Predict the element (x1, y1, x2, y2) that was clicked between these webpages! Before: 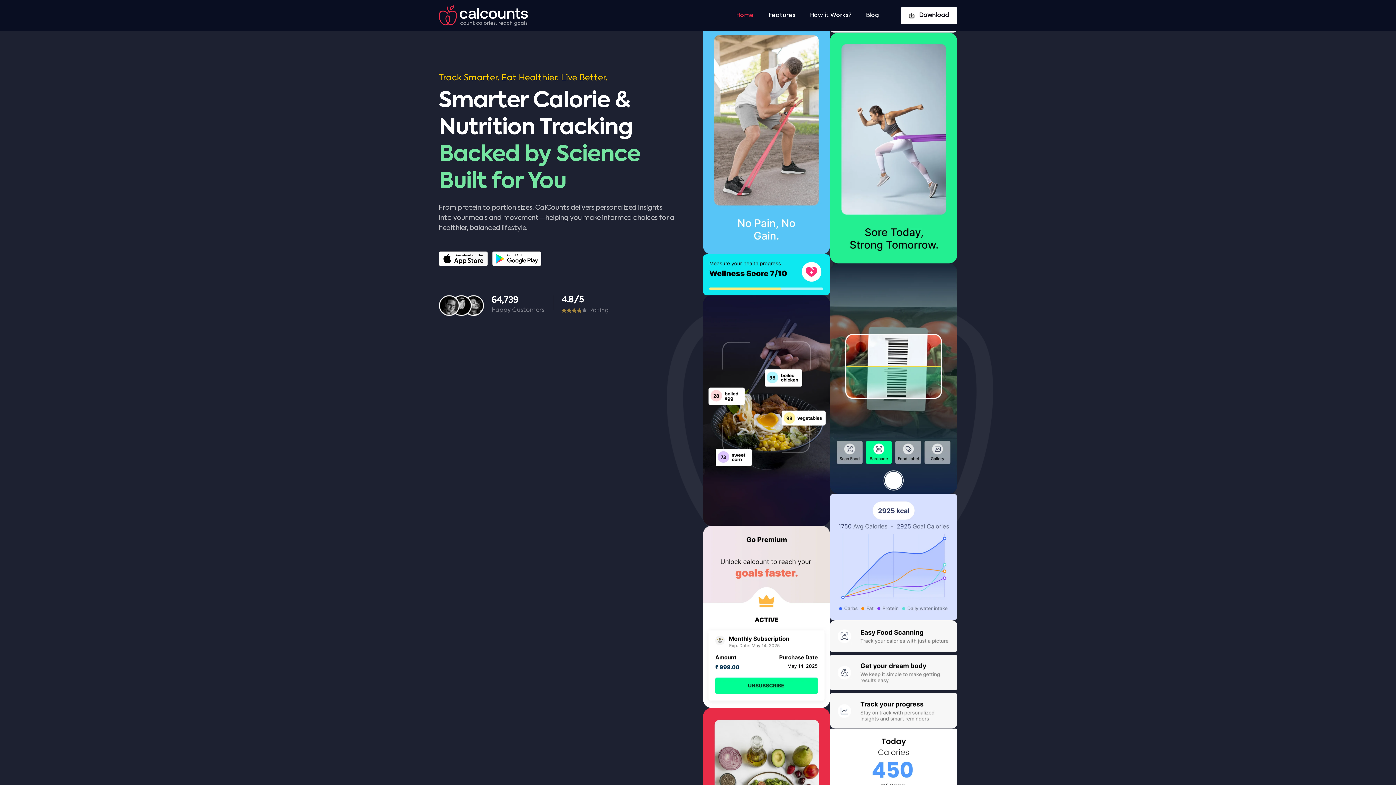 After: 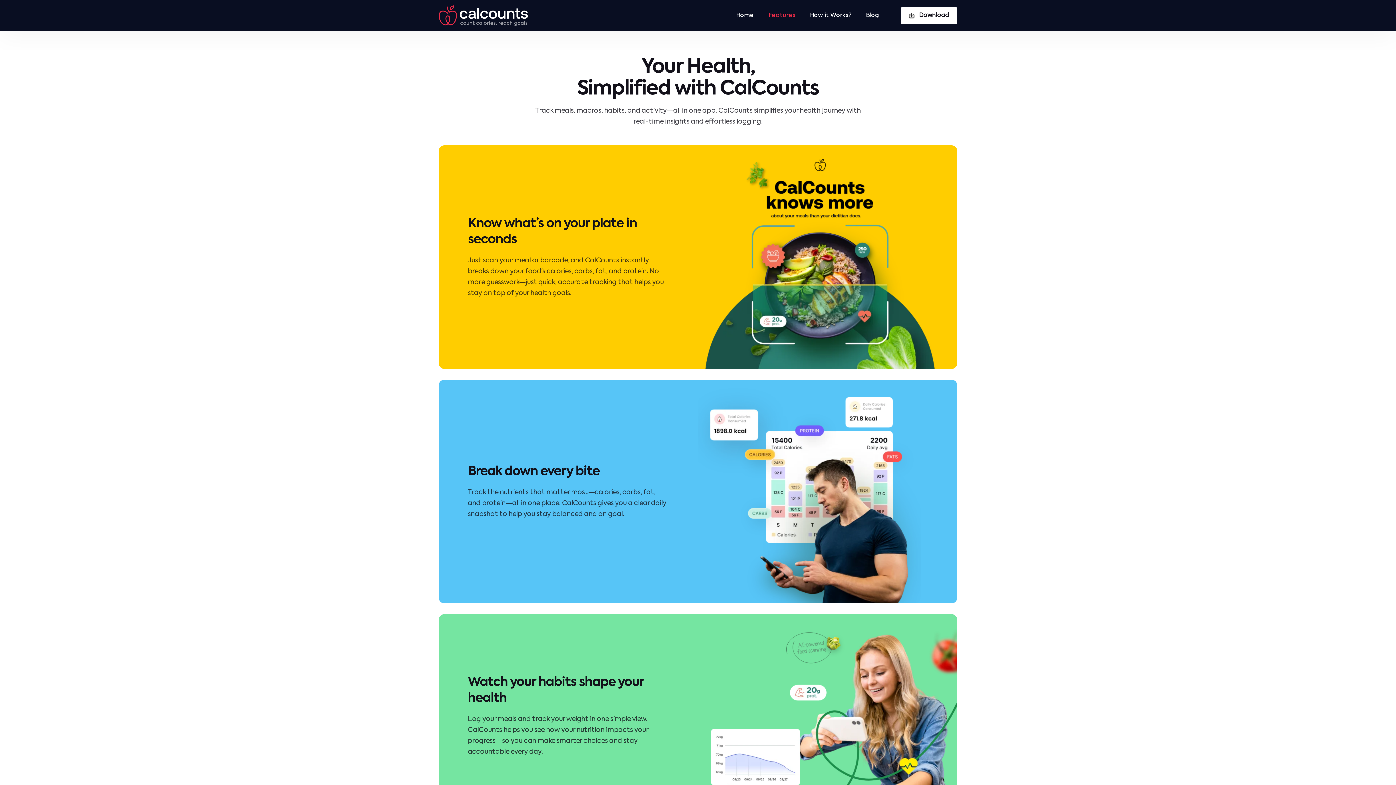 Action: bbox: (777, 4, 811, 26) label: Features